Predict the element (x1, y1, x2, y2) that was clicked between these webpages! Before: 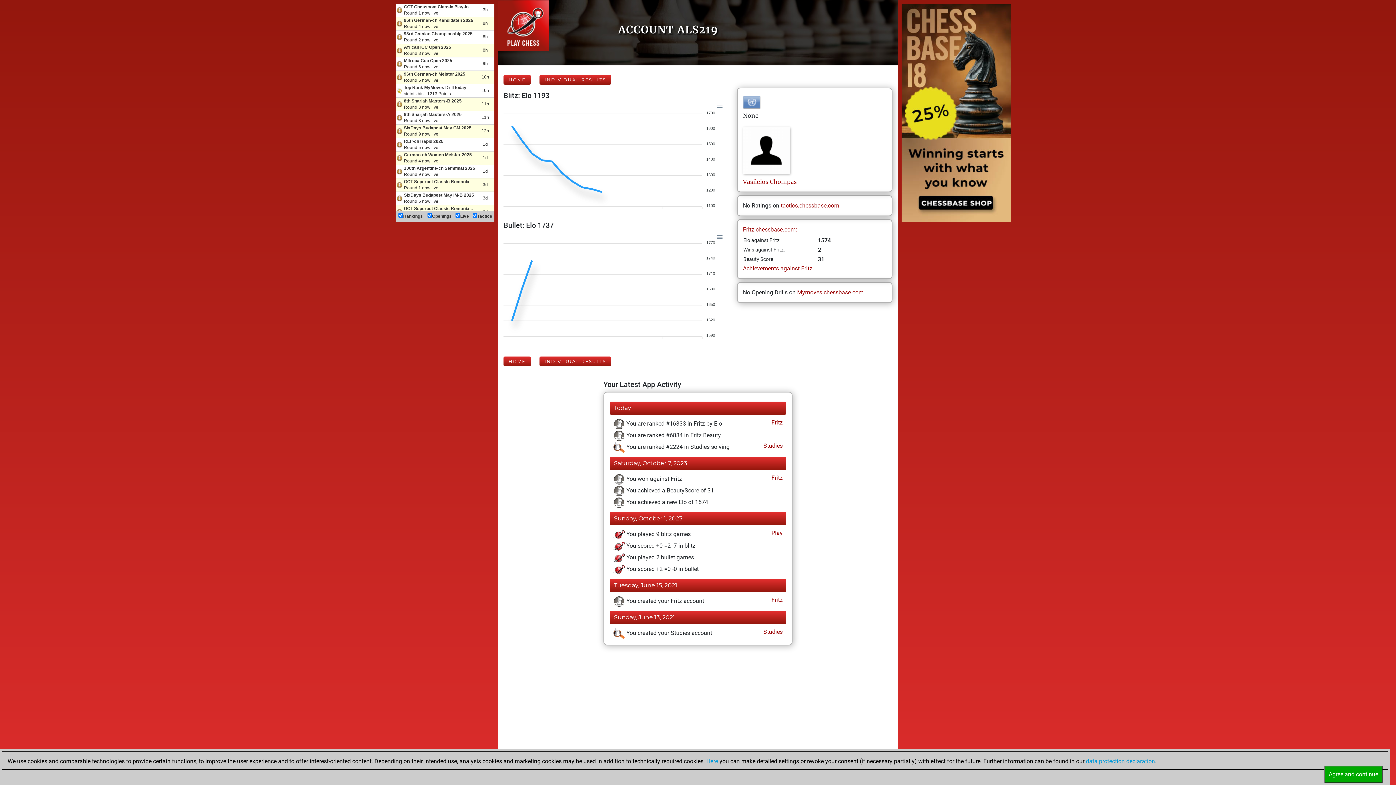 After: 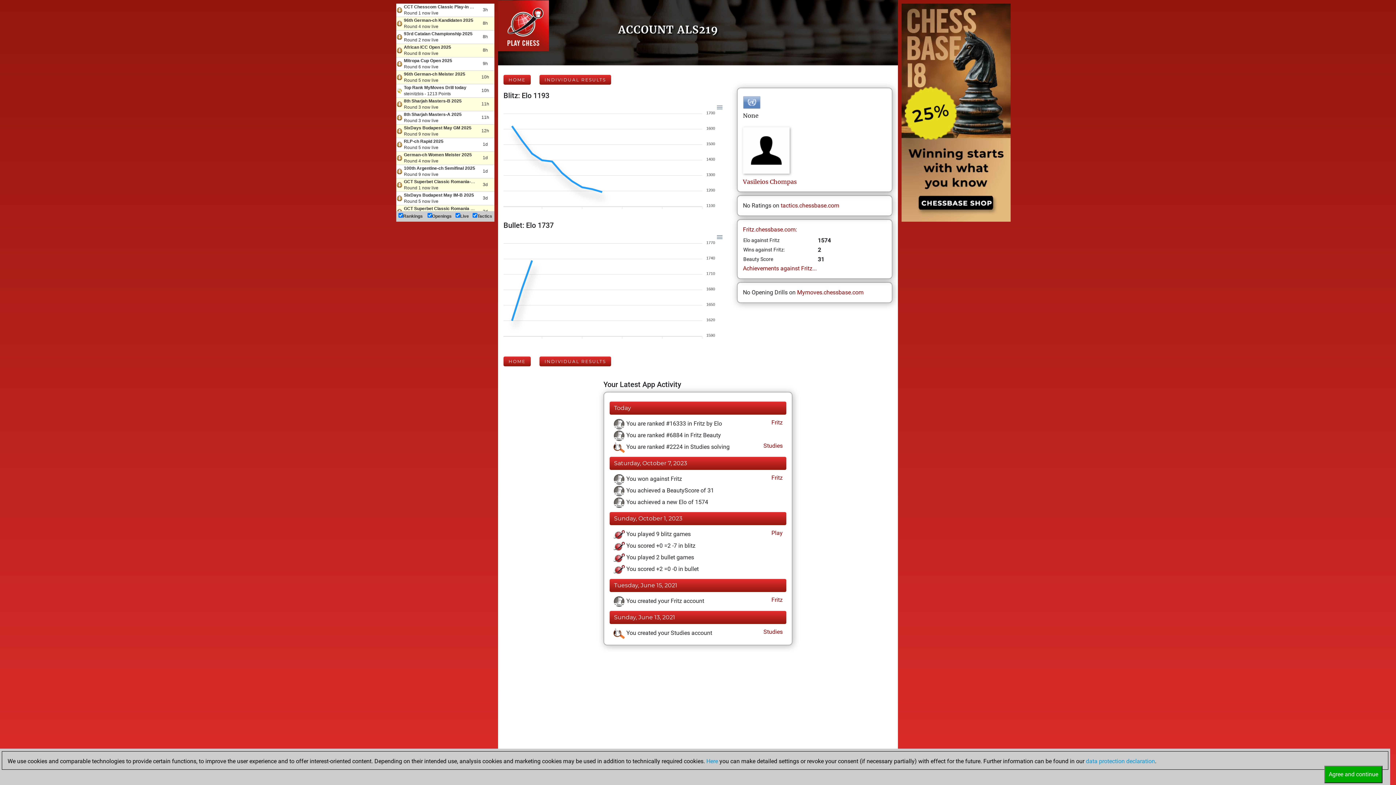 Action: bbox: (743, 226, 797, 233) label: Fritz.chessbase.com: